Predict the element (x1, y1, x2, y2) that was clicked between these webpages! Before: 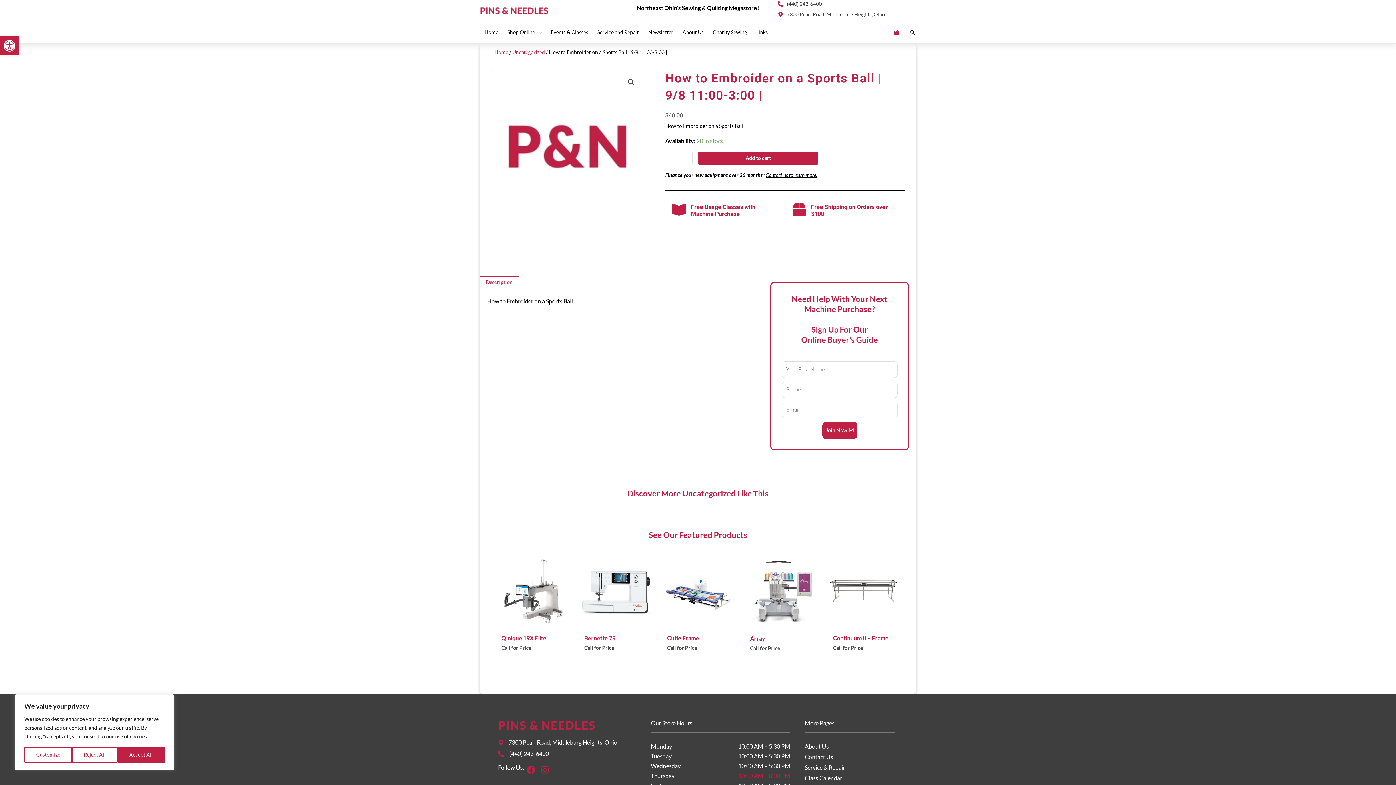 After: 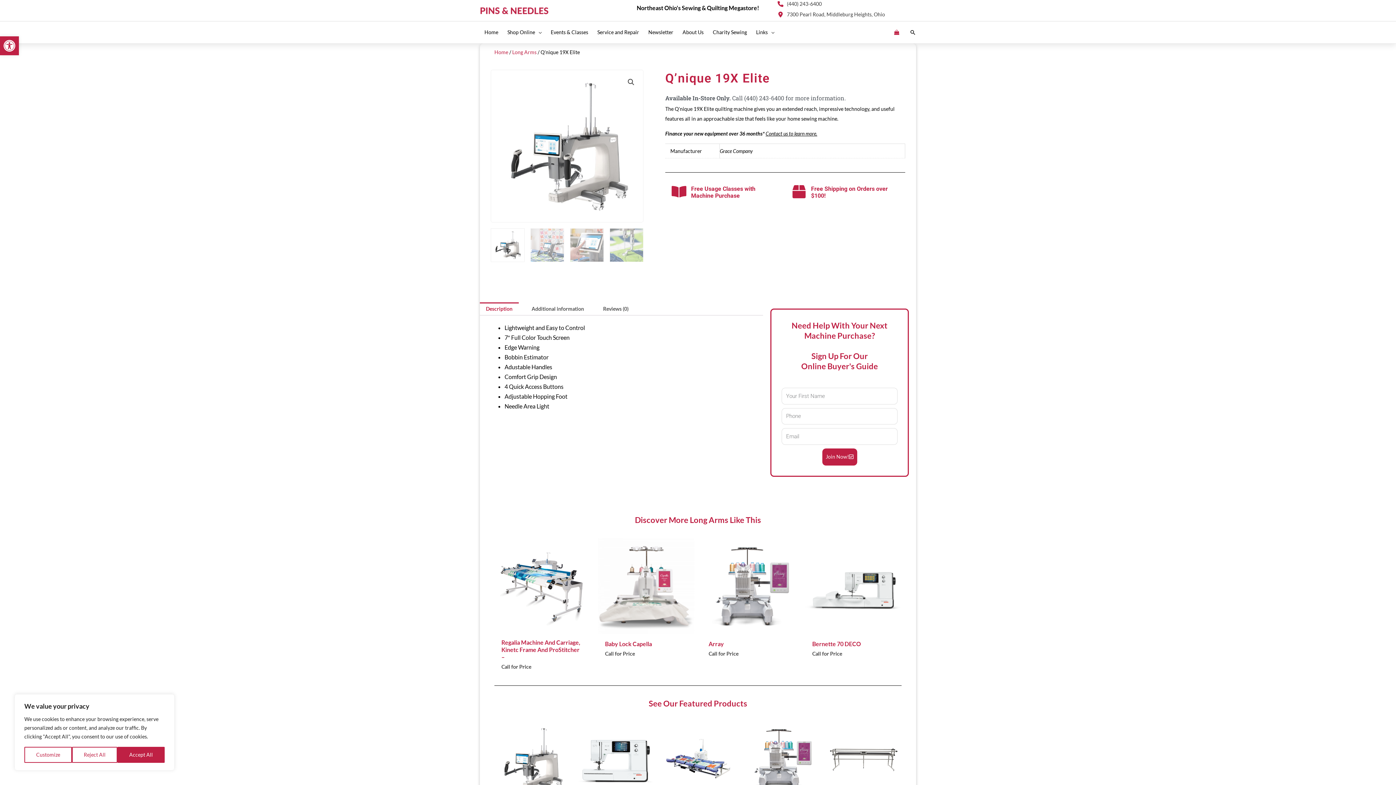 Action: bbox: (494, 553, 570, 628)